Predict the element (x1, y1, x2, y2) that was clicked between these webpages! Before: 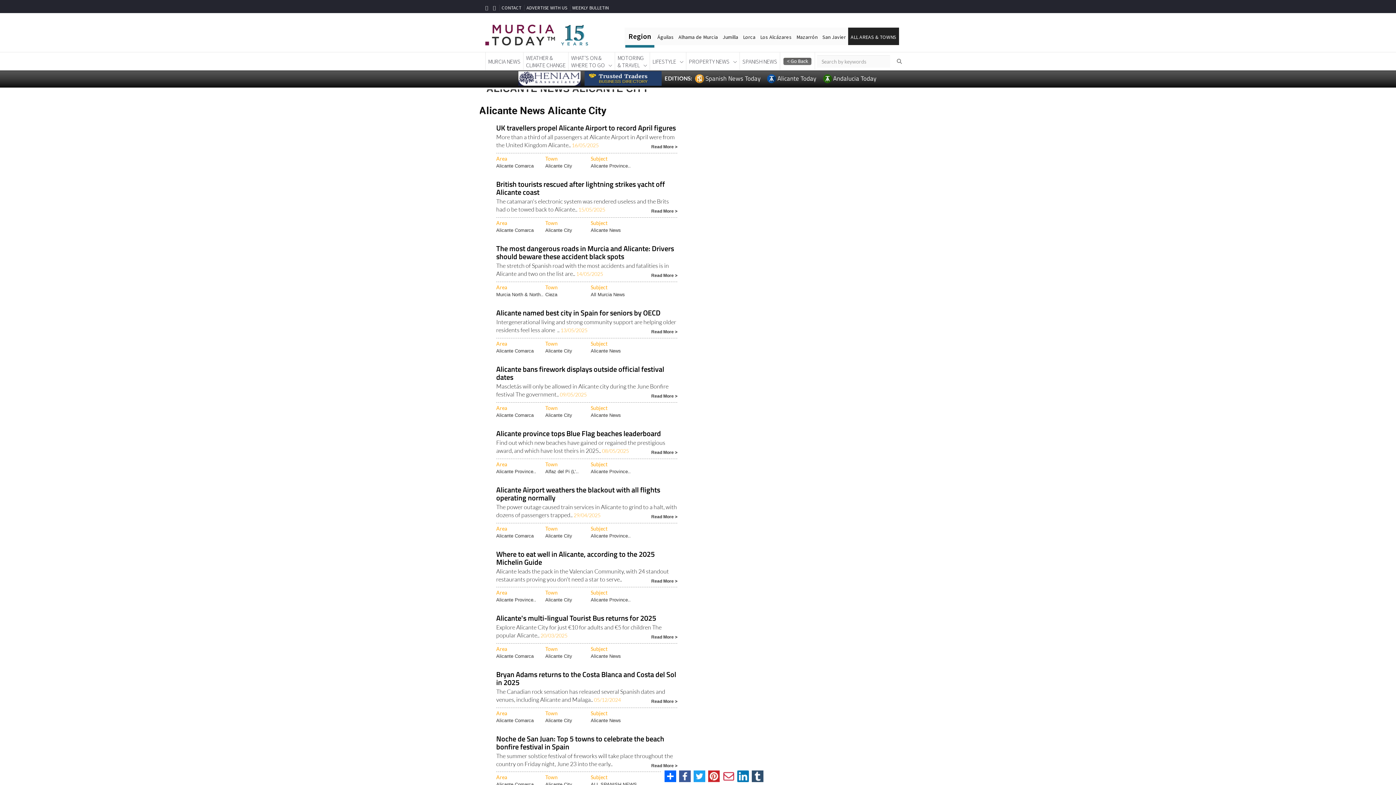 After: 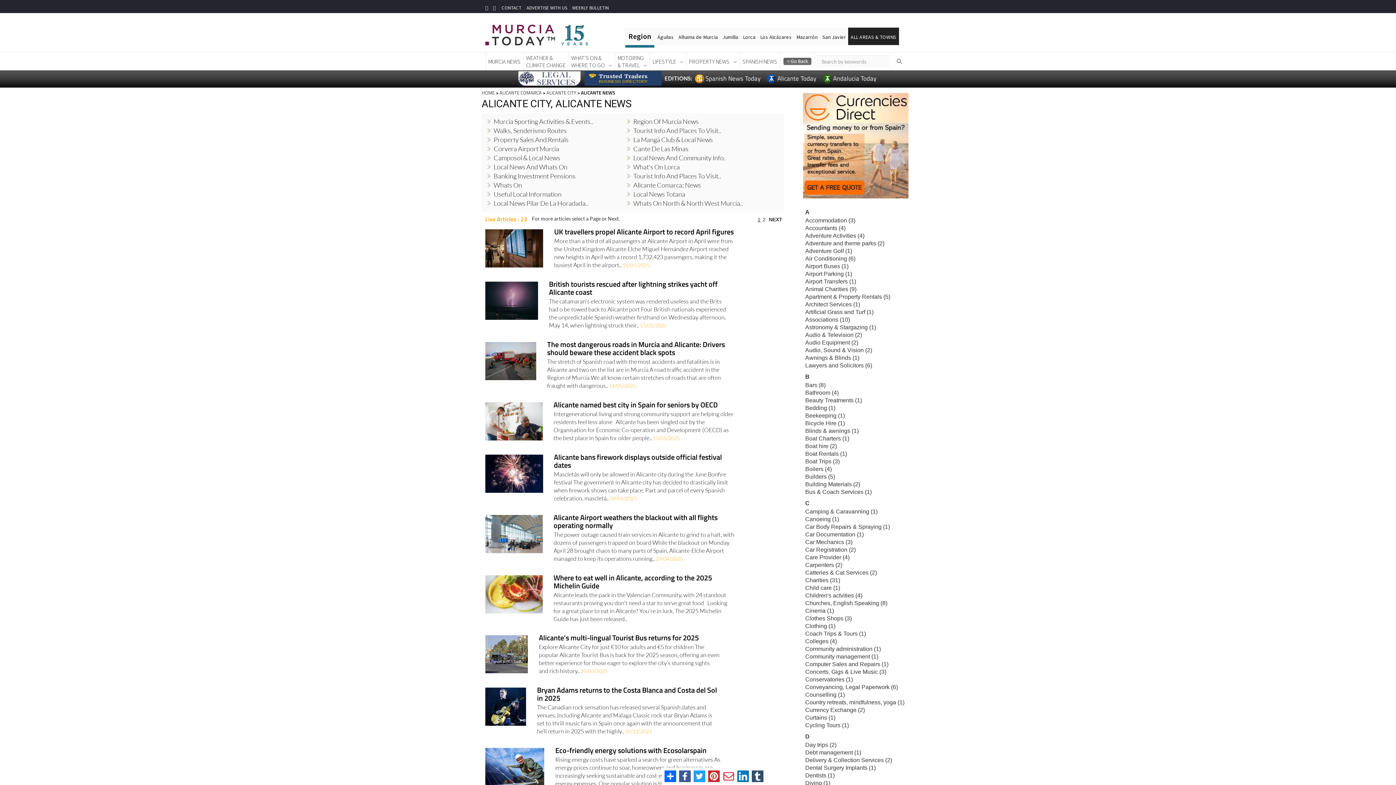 Action: label: Alicante News bbox: (590, 412, 621, 418)